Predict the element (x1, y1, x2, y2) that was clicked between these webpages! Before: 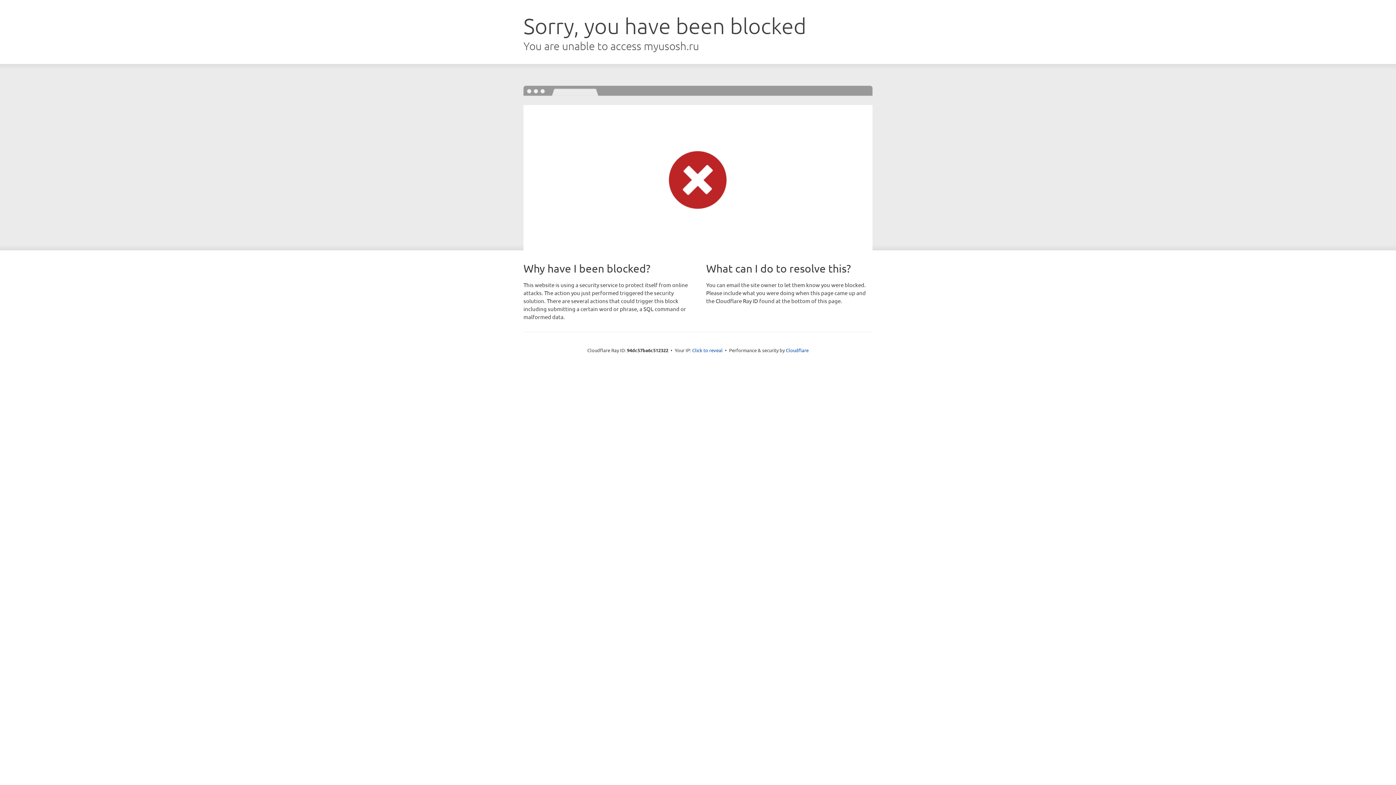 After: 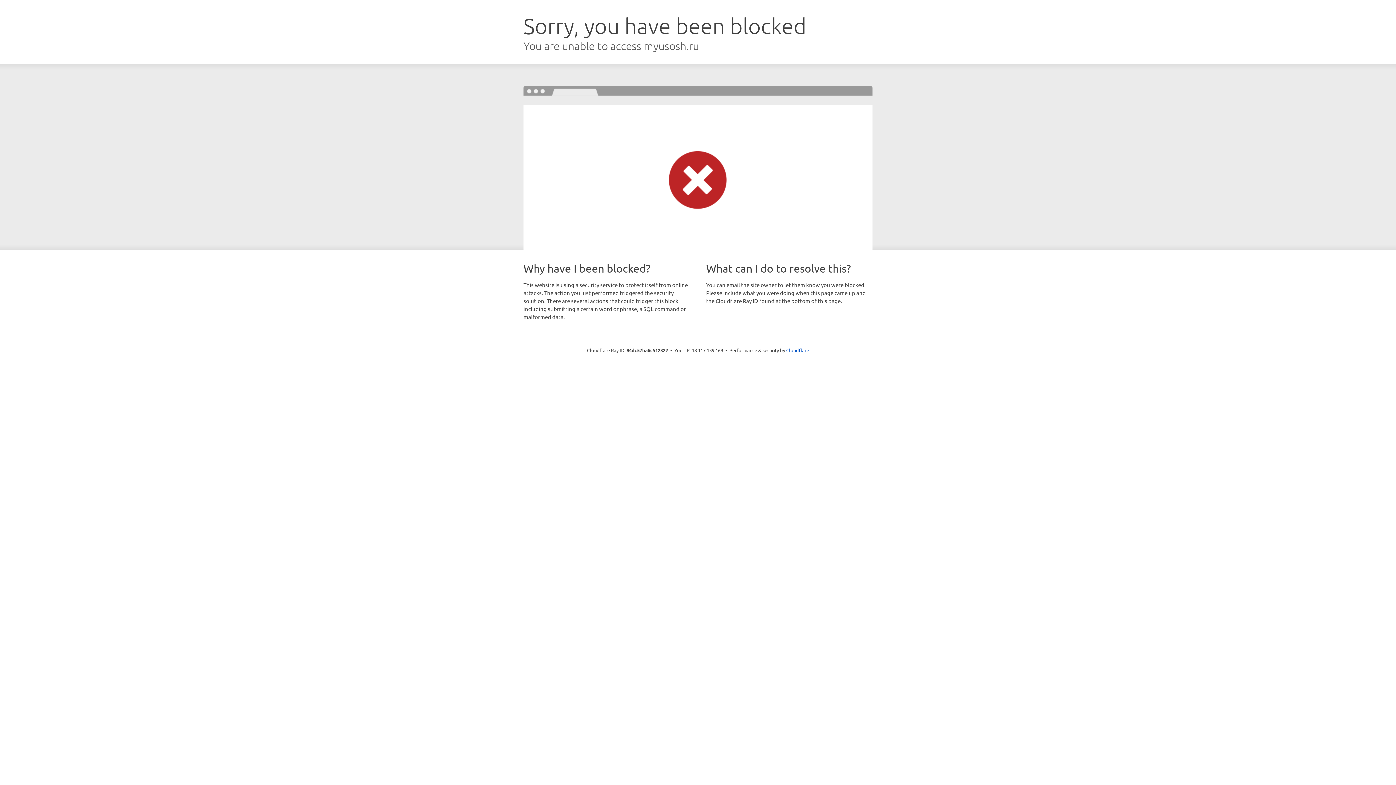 Action: bbox: (692, 346, 722, 353) label: Click to reveal